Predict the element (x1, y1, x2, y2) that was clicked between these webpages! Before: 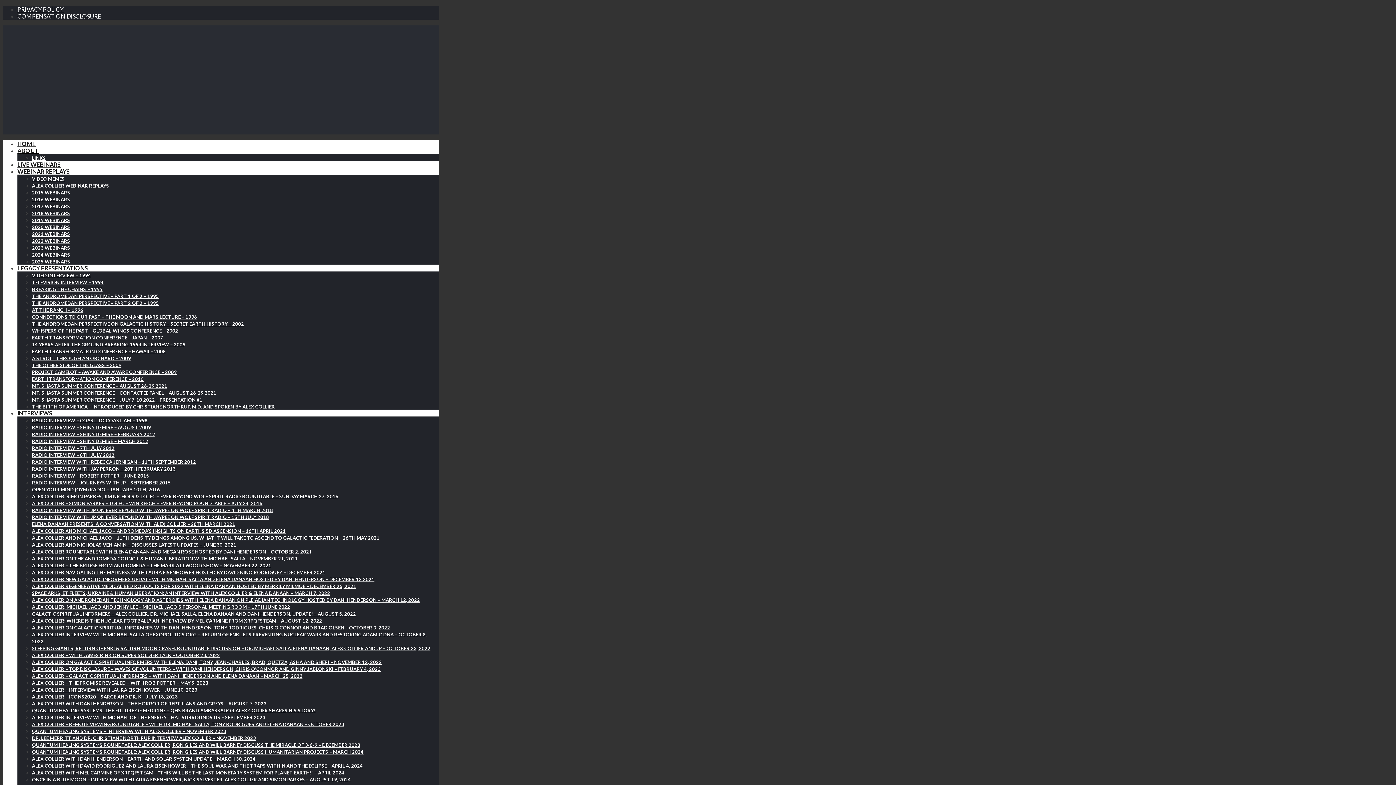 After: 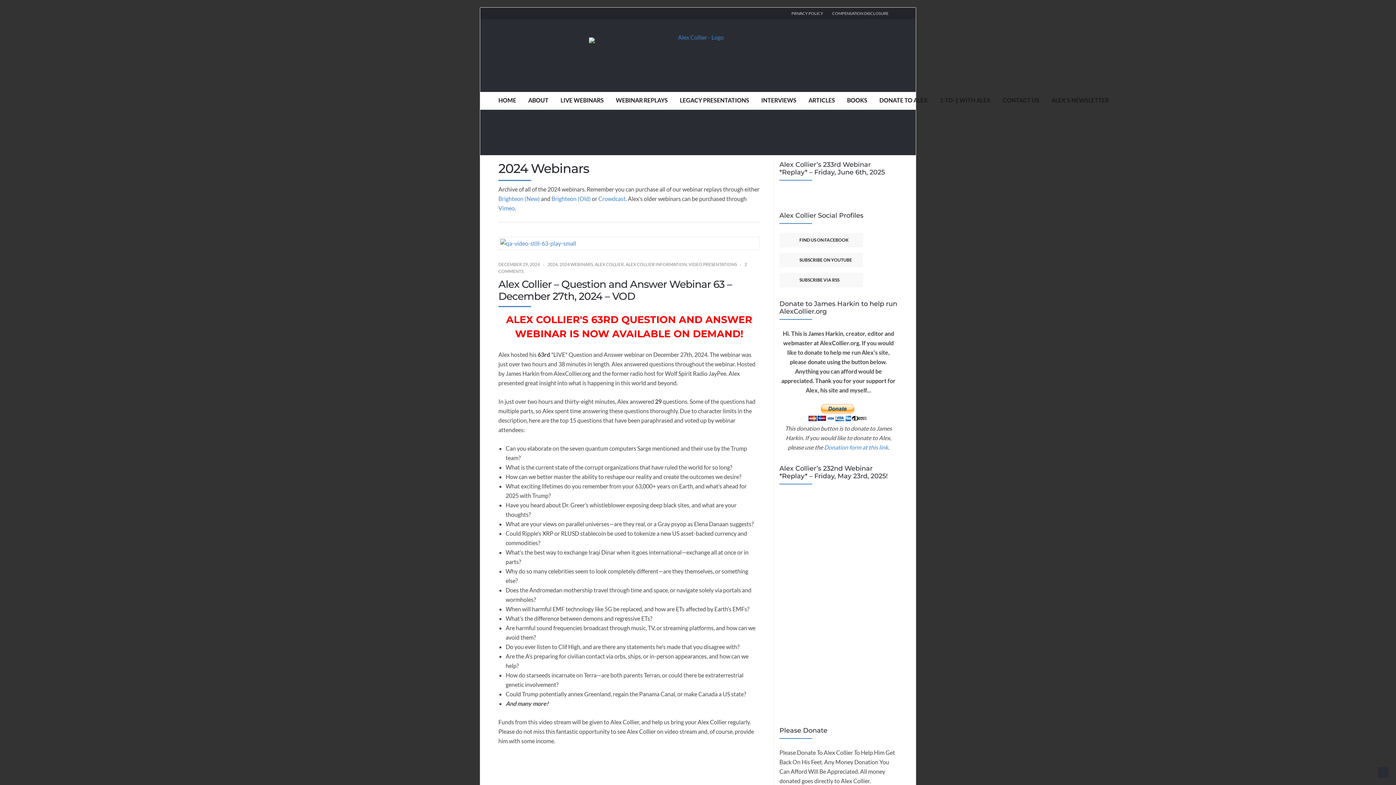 Action: bbox: (32, 252, 70, 257) label: 2024 WEBINARS